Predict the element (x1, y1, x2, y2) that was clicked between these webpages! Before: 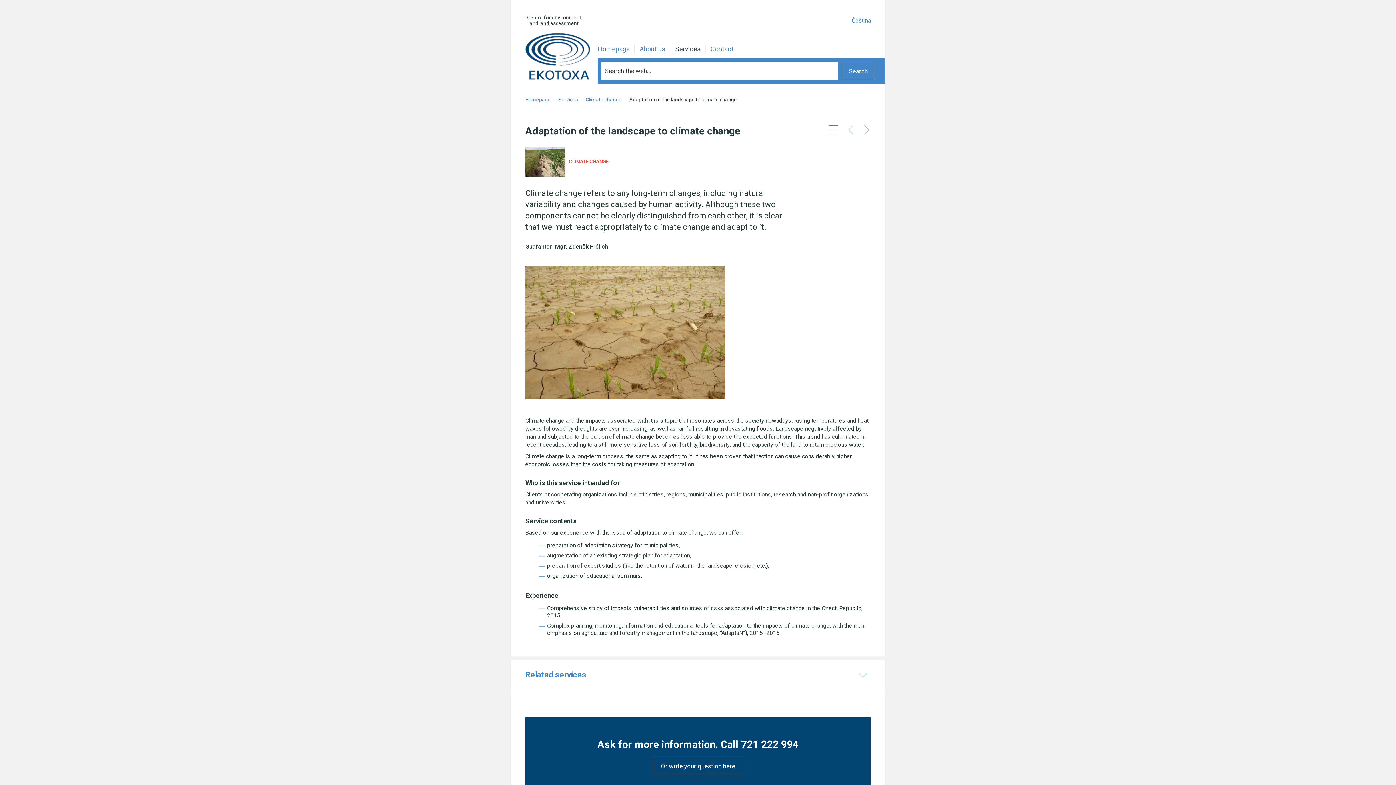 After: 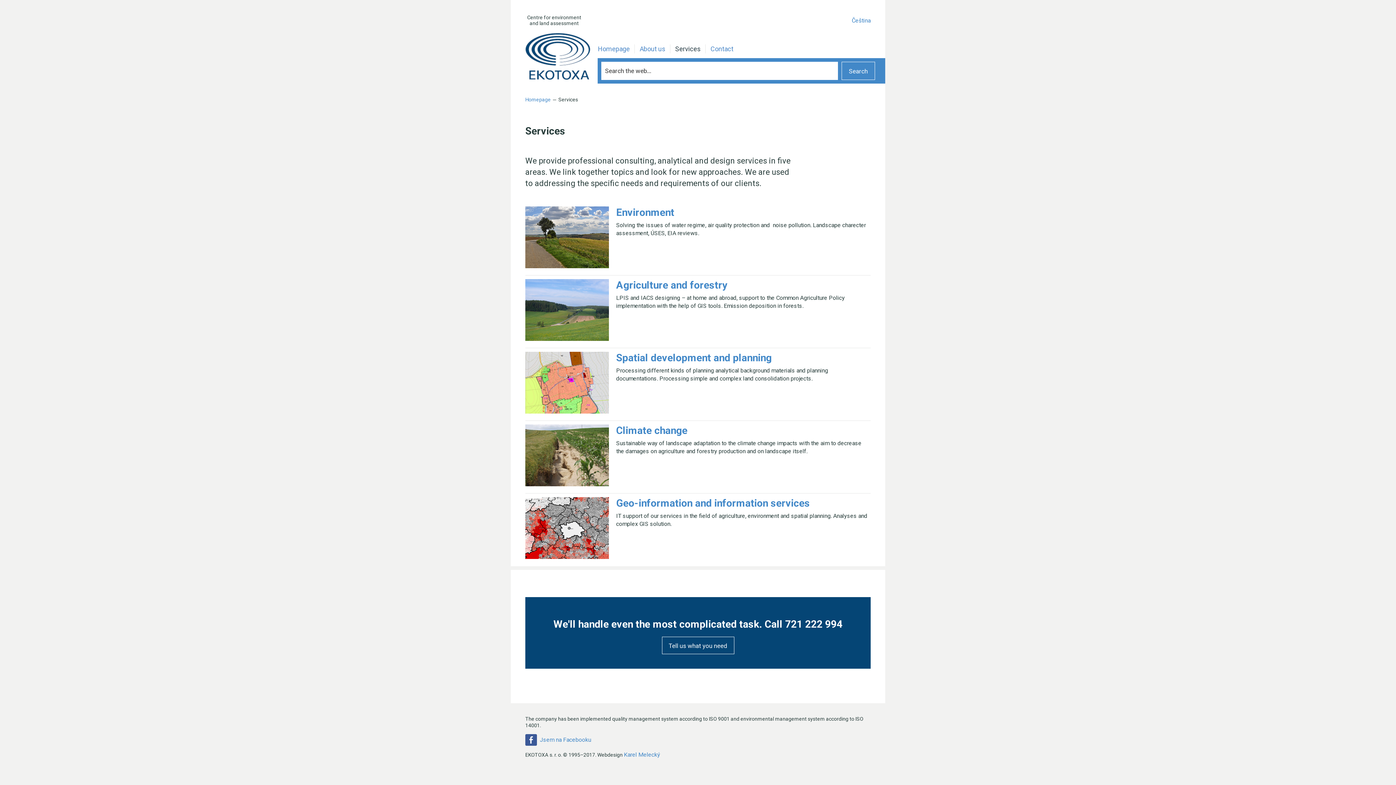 Action: bbox: (558, 96, 578, 102) label: Services